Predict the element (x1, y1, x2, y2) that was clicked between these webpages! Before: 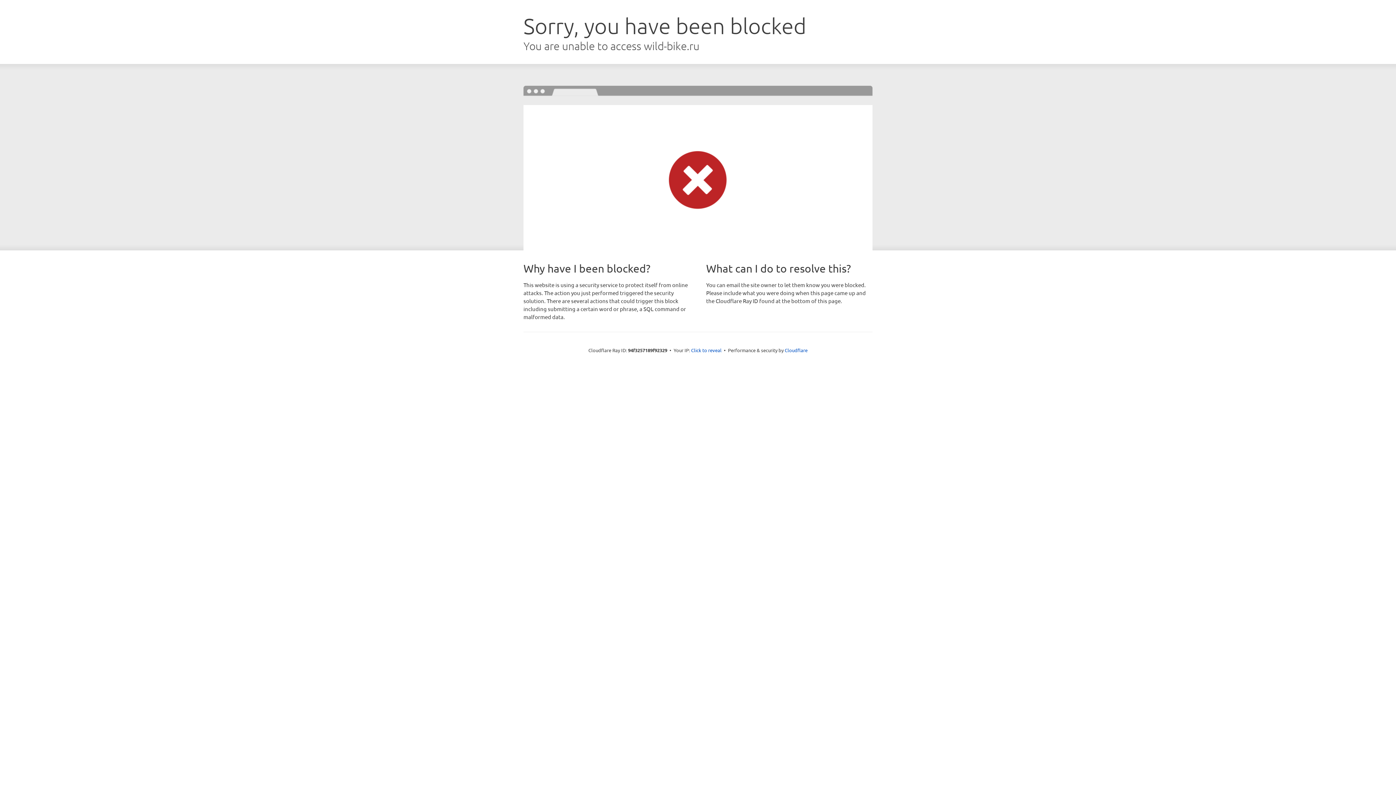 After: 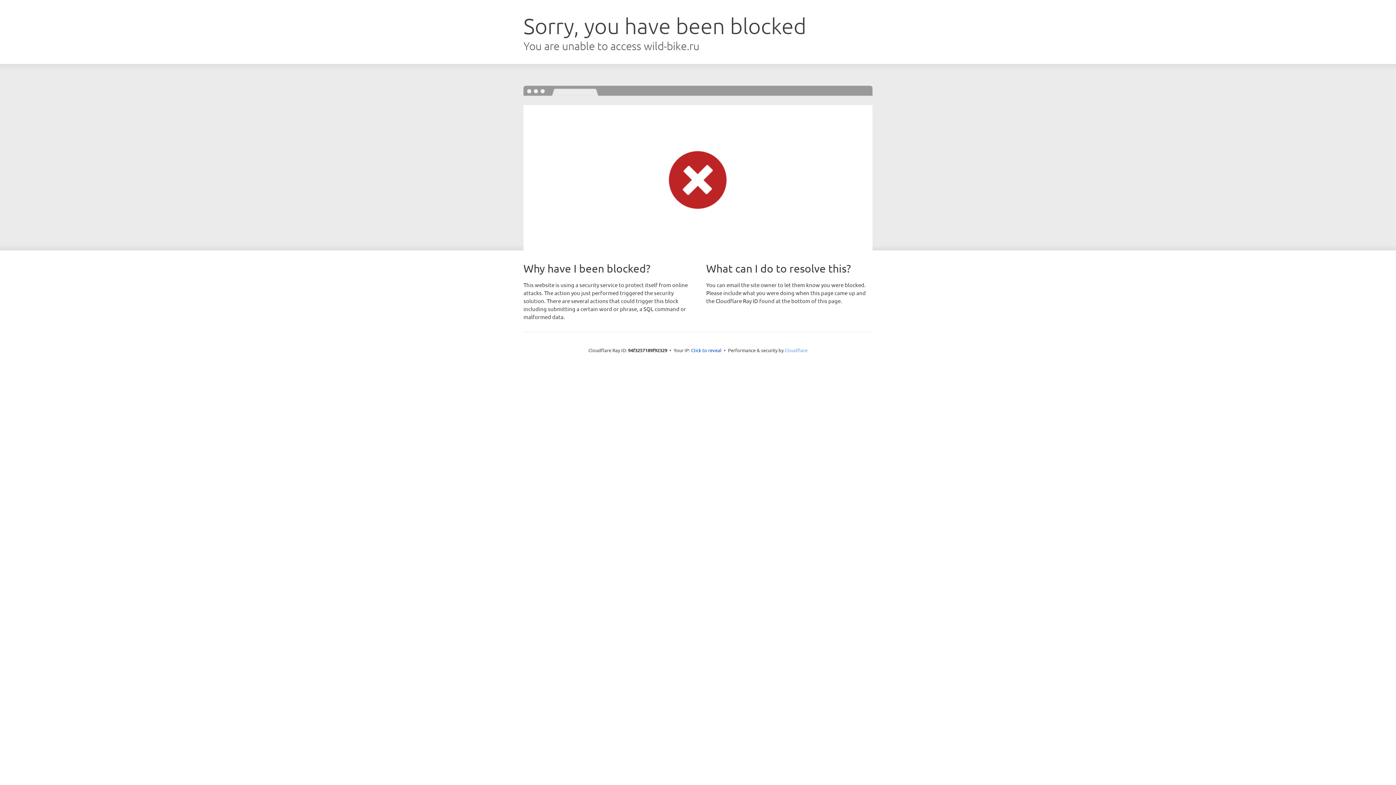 Action: bbox: (784, 347, 807, 353) label: Cloudflare